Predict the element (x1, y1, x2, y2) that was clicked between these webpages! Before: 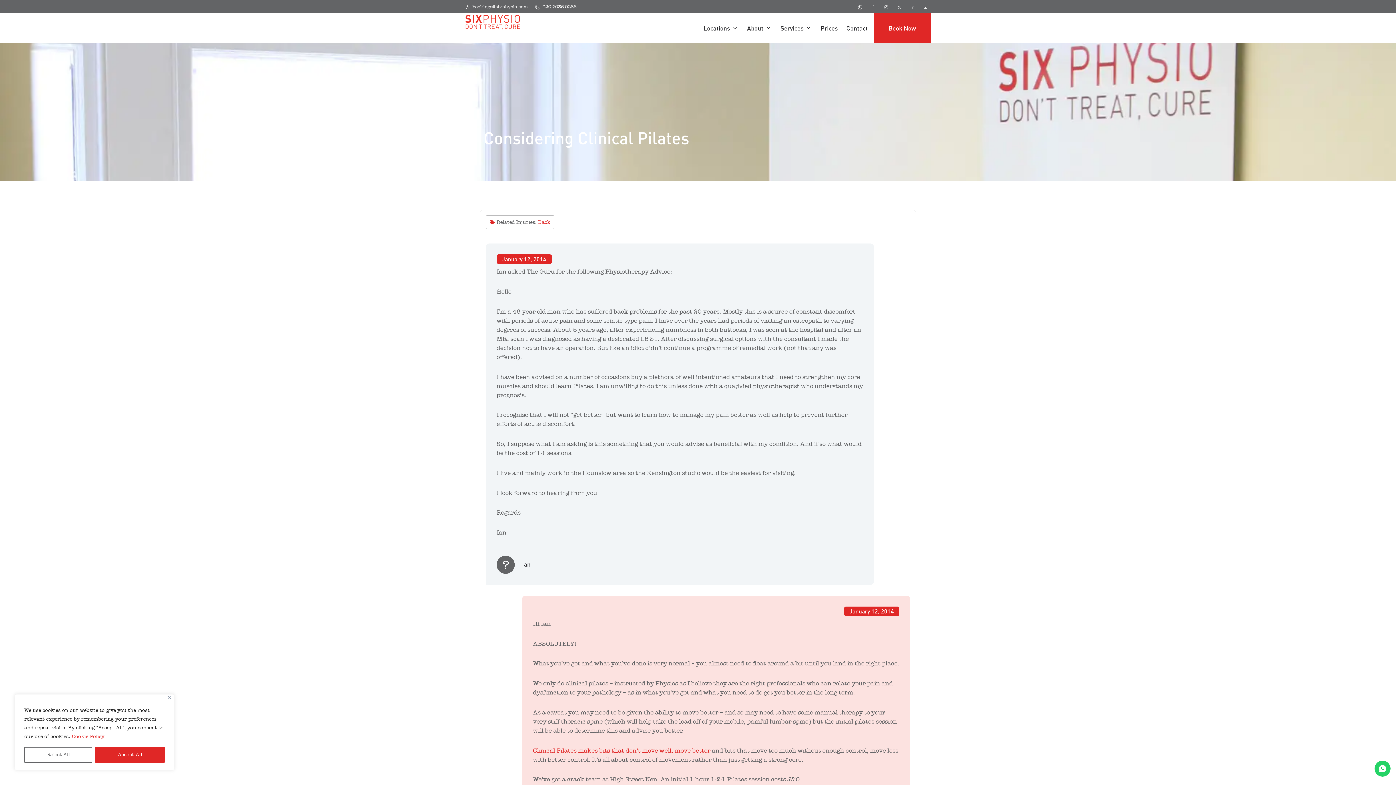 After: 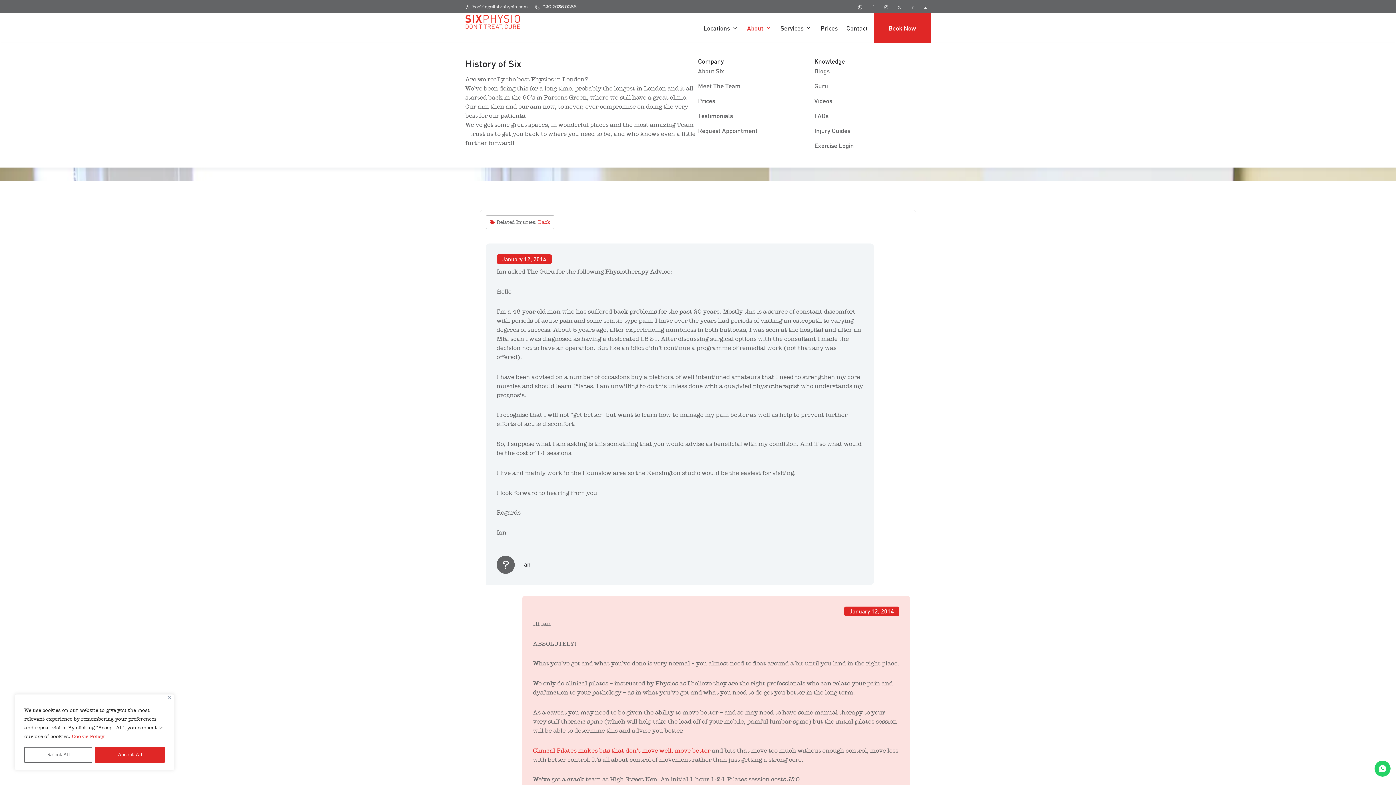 Action: label: About bbox: (747, 23, 763, 32)